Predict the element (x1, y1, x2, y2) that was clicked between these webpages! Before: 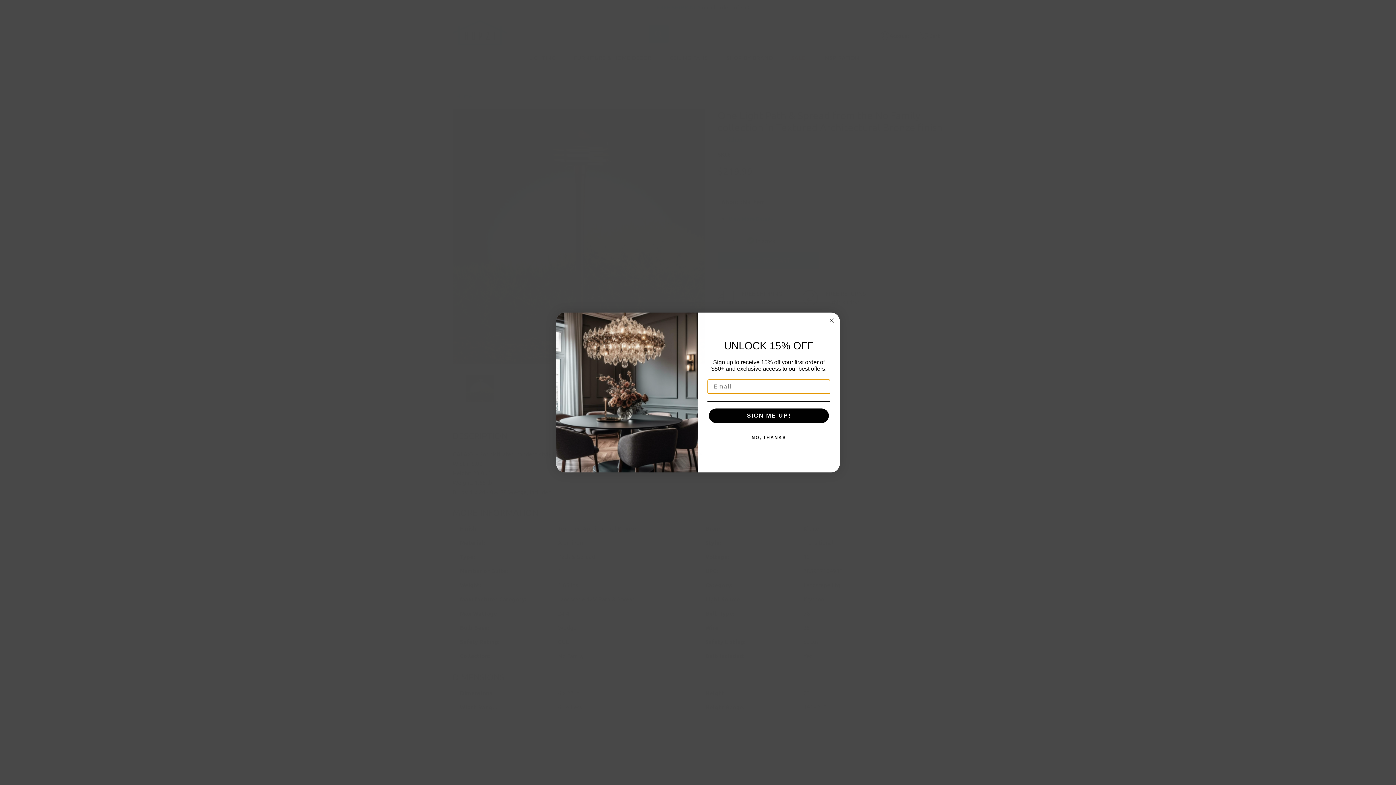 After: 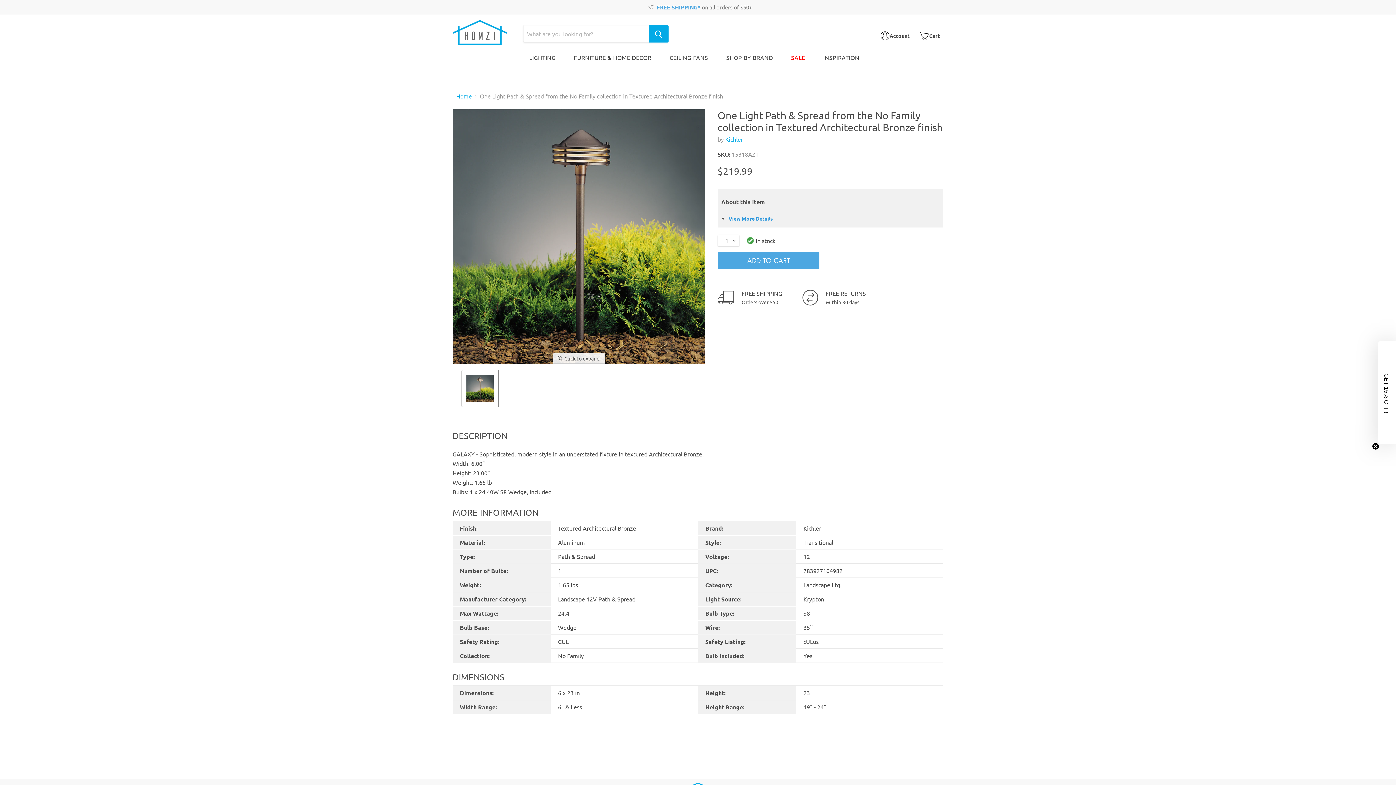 Action: label: Close dialog bbox: (827, 332, 836, 341)